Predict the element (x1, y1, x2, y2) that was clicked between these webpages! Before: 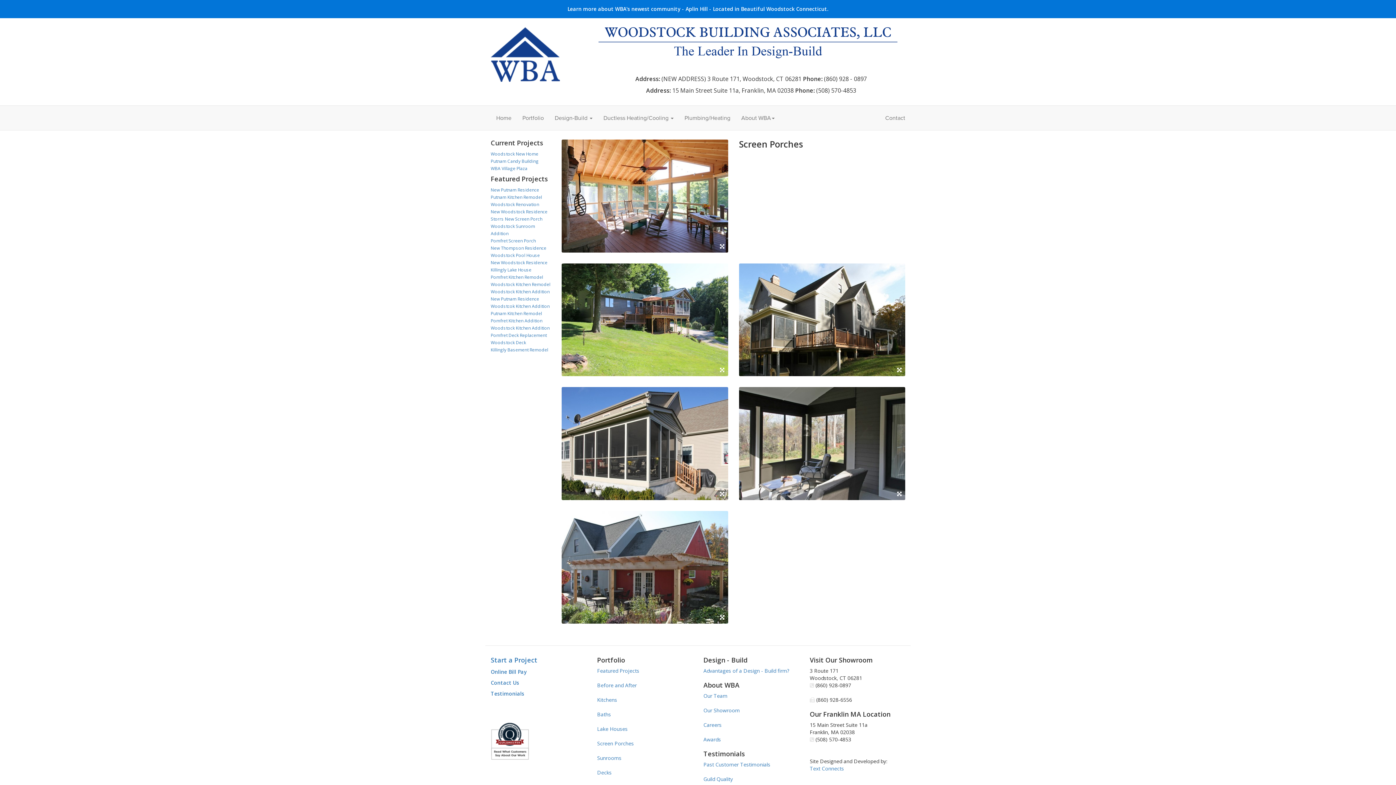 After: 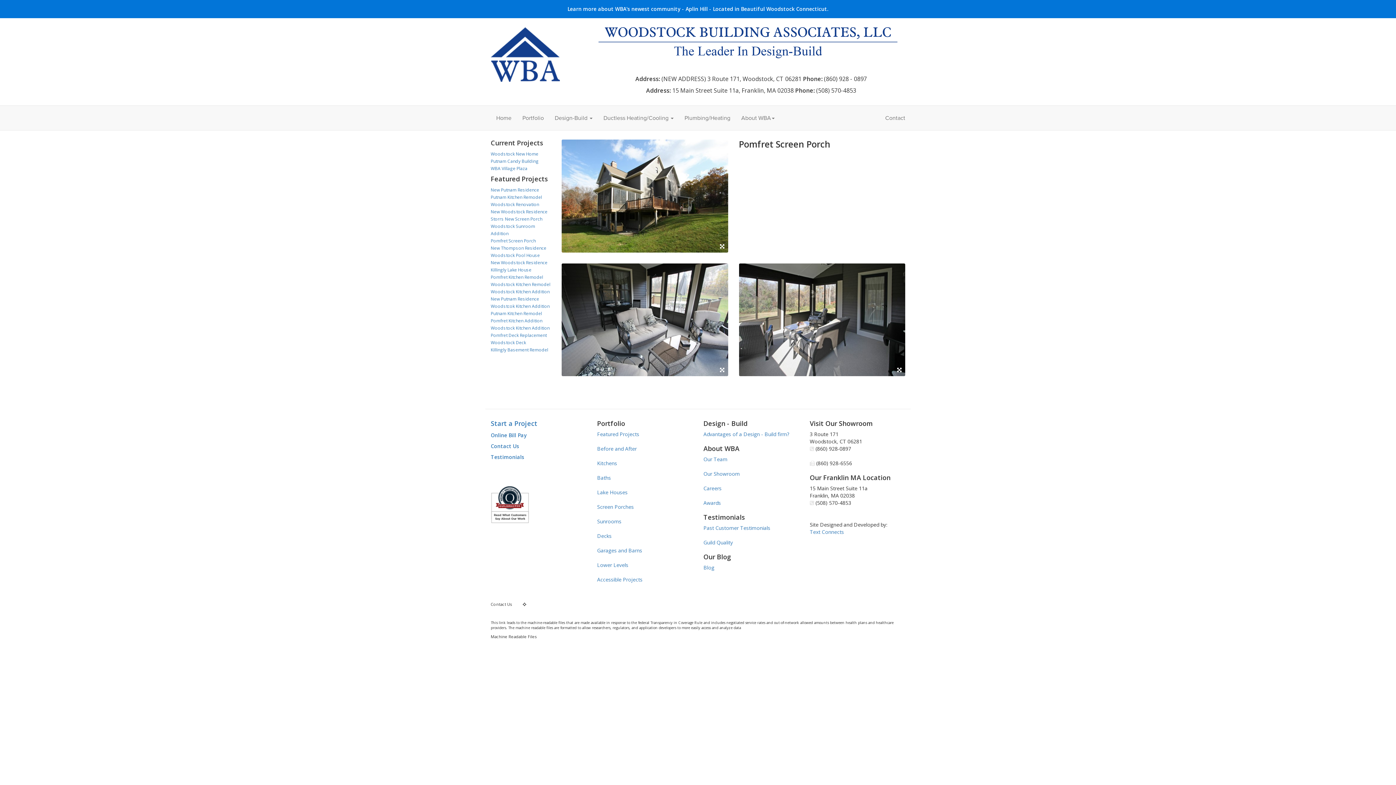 Action: bbox: (490, 237, 536, 243) label: Pomfret Screen Porch